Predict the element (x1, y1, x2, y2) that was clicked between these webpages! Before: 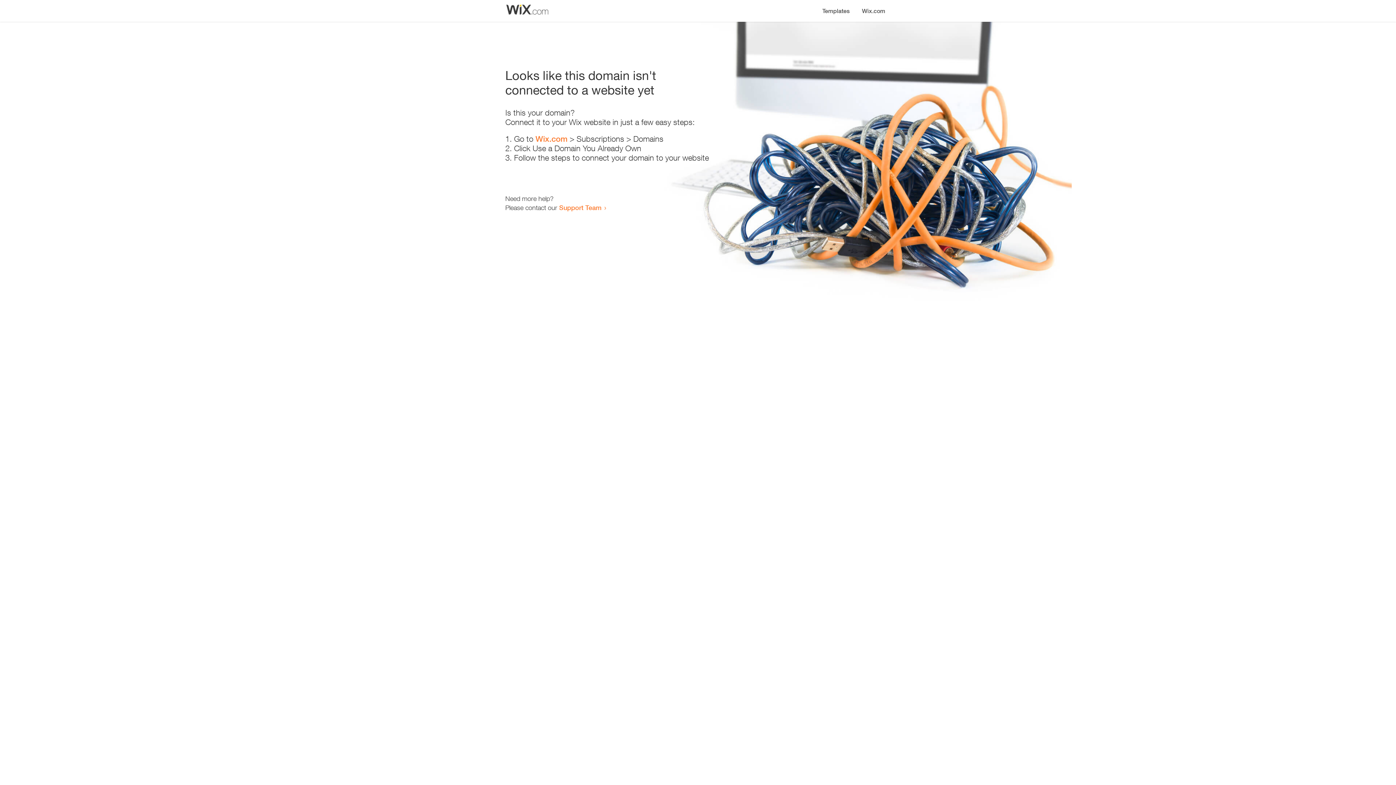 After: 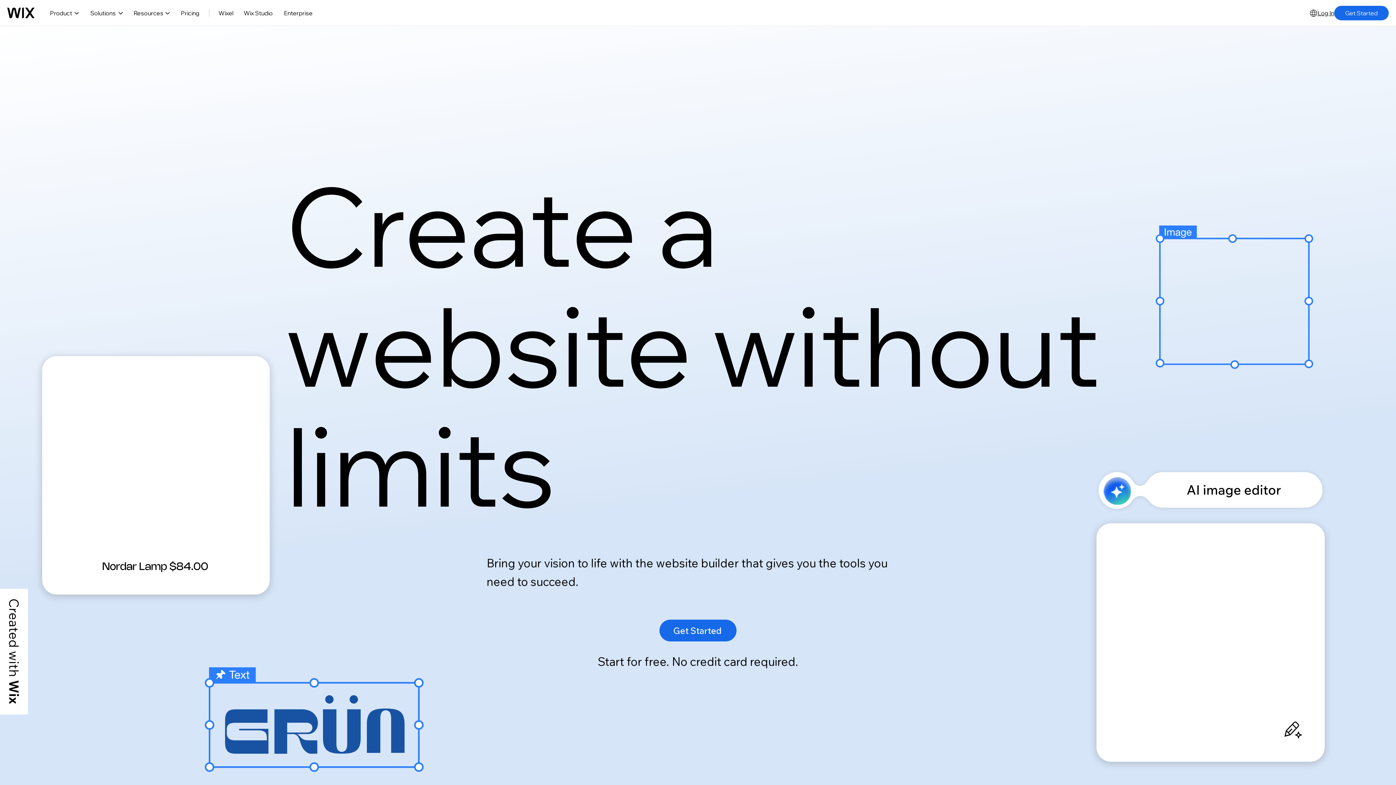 Action: label: Wix.com bbox: (856, 0, 890, 14)